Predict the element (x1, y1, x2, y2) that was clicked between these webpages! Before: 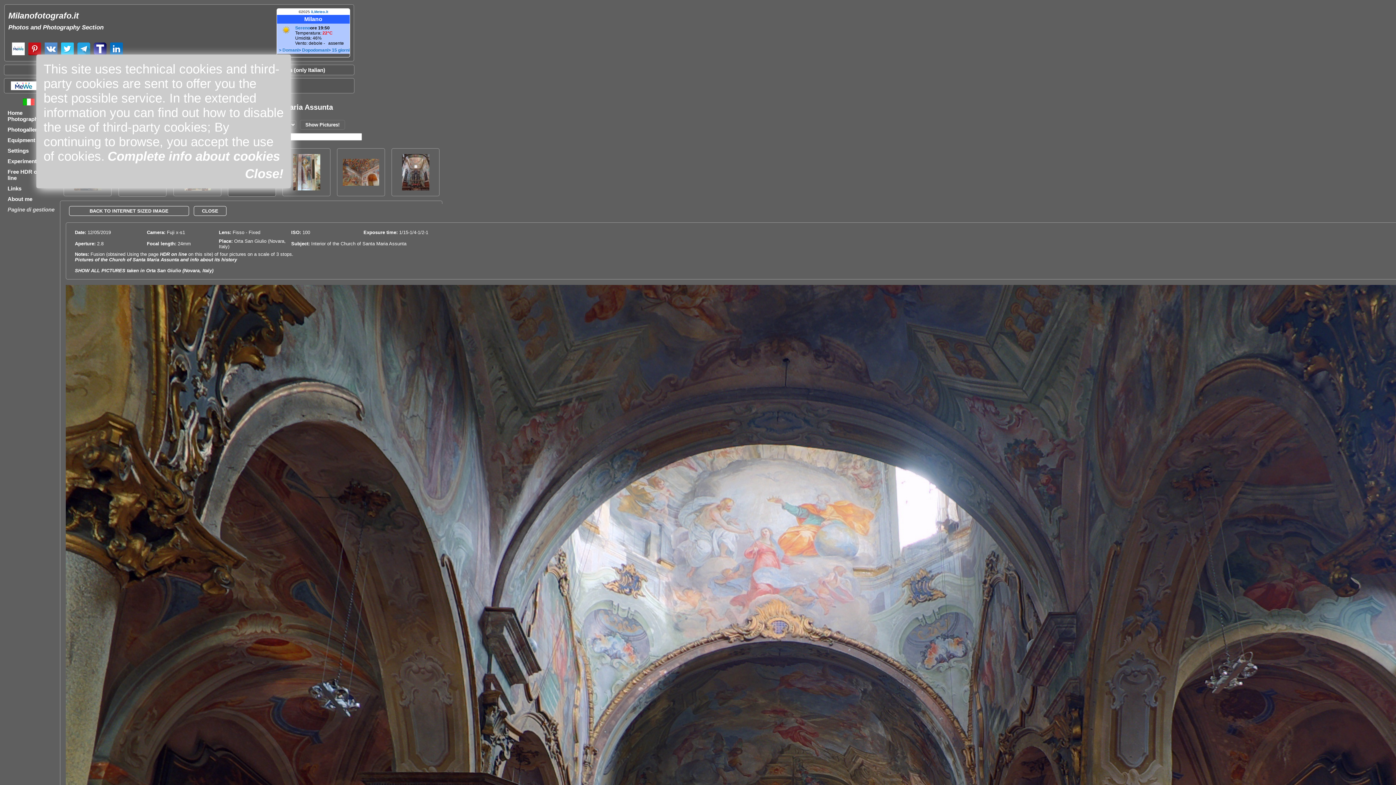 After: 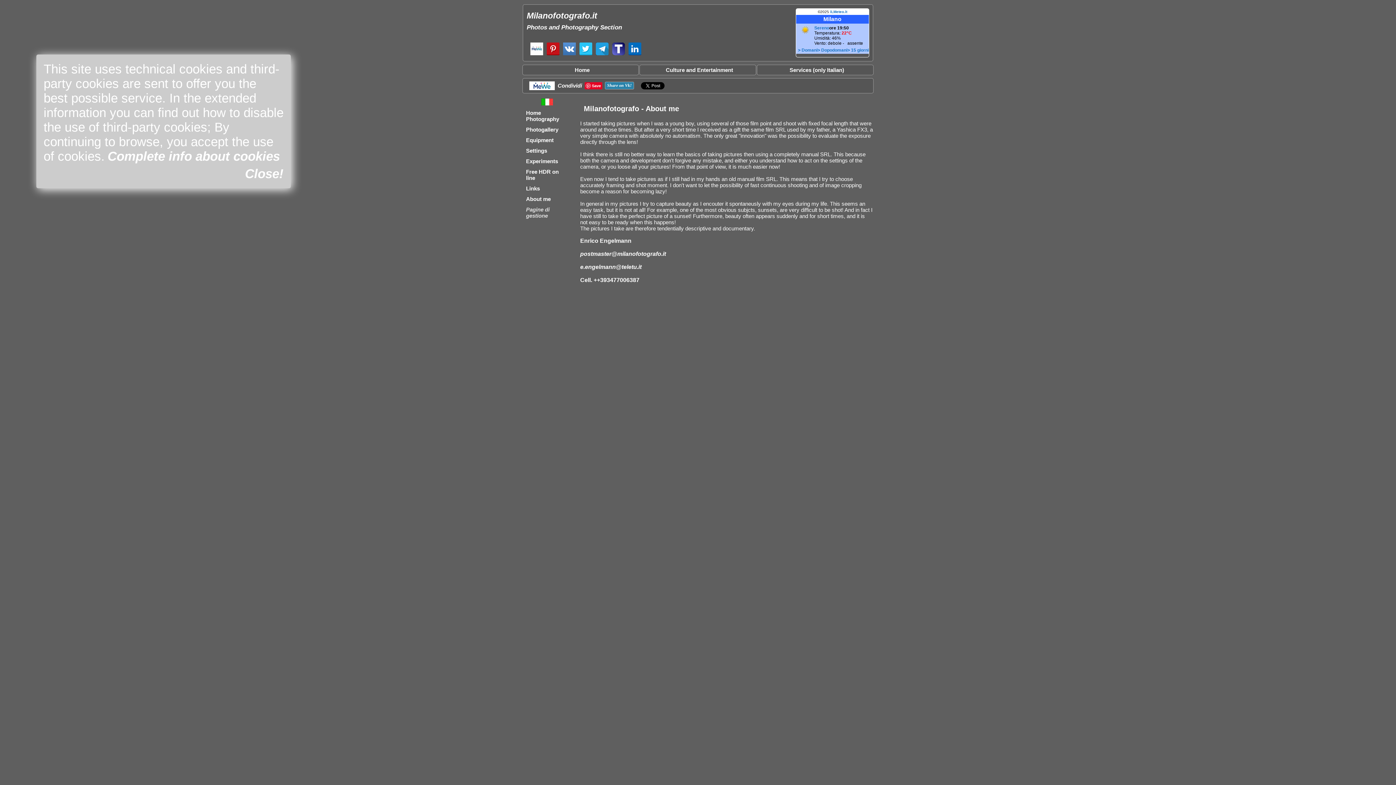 Action: label: About me bbox: (7, 196, 32, 202)